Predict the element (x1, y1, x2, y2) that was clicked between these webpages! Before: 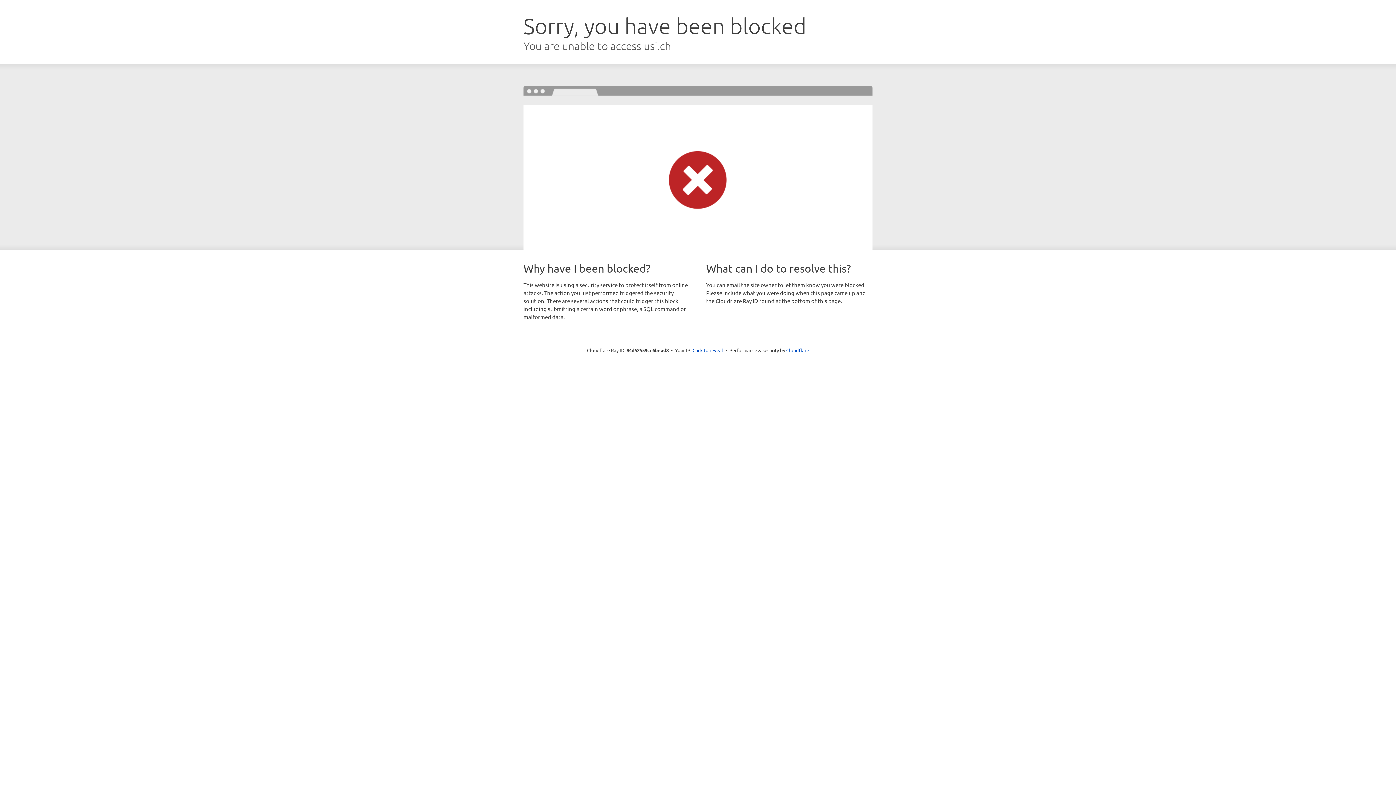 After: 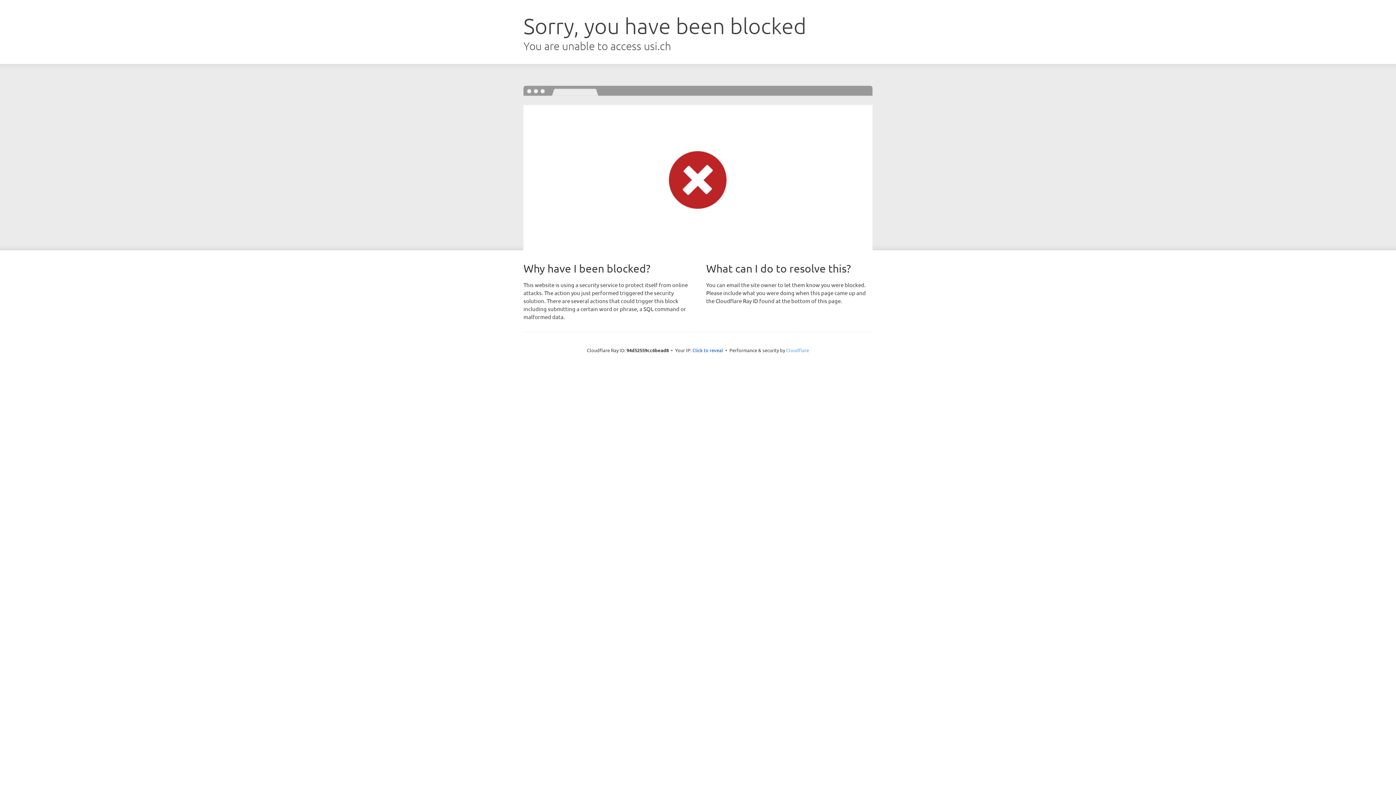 Action: label: Cloudflare bbox: (786, 347, 809, 353)